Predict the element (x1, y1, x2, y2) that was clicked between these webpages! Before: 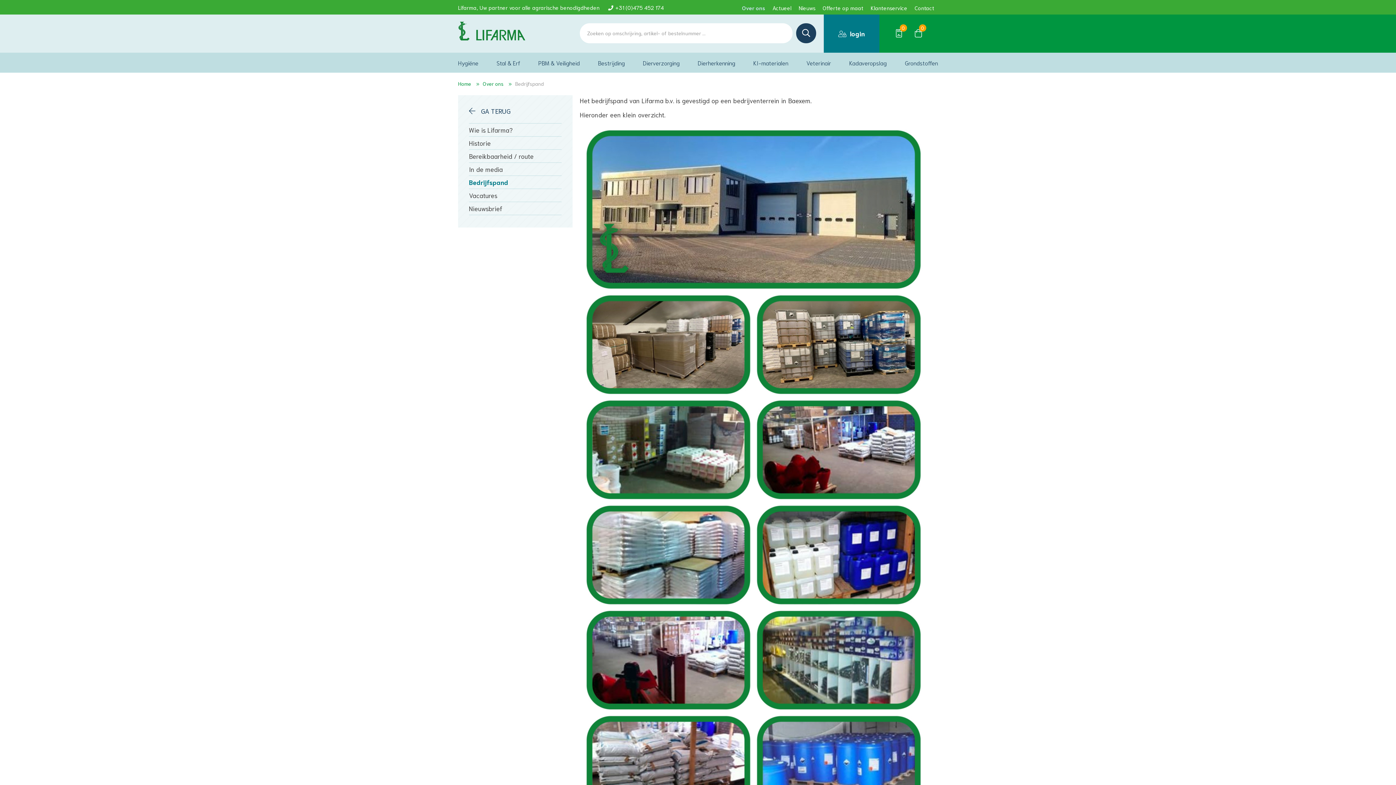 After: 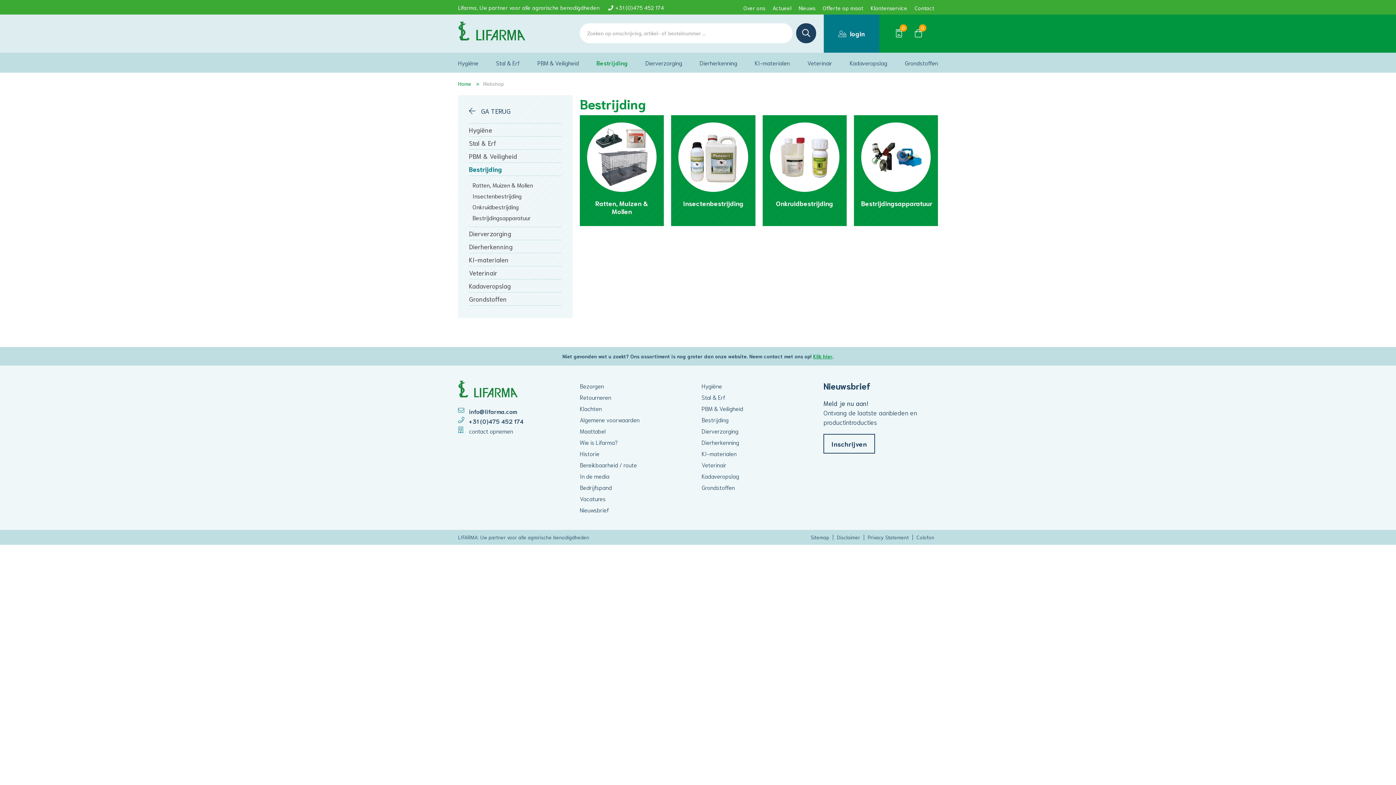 Action: label: Bestrijding bbox: (595, 52, 627, 72)